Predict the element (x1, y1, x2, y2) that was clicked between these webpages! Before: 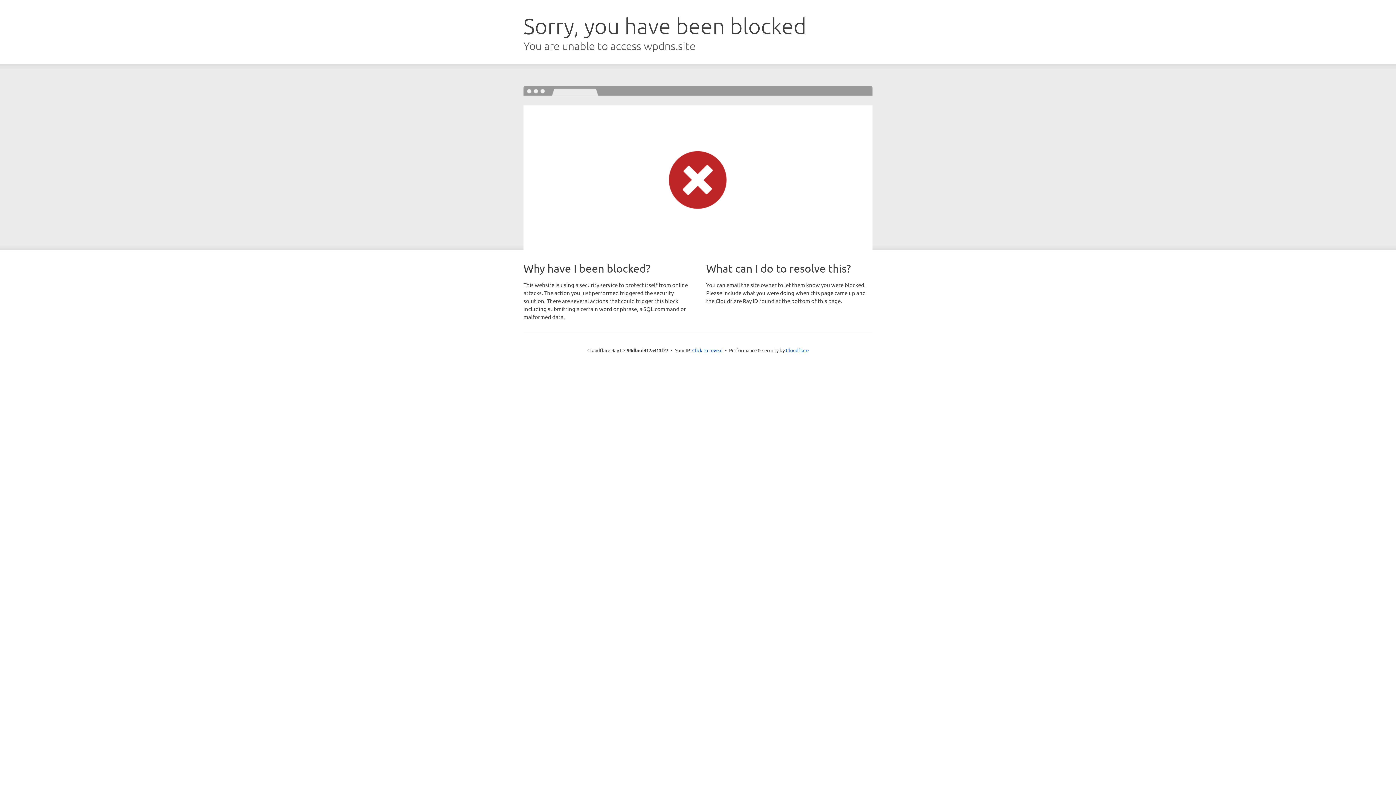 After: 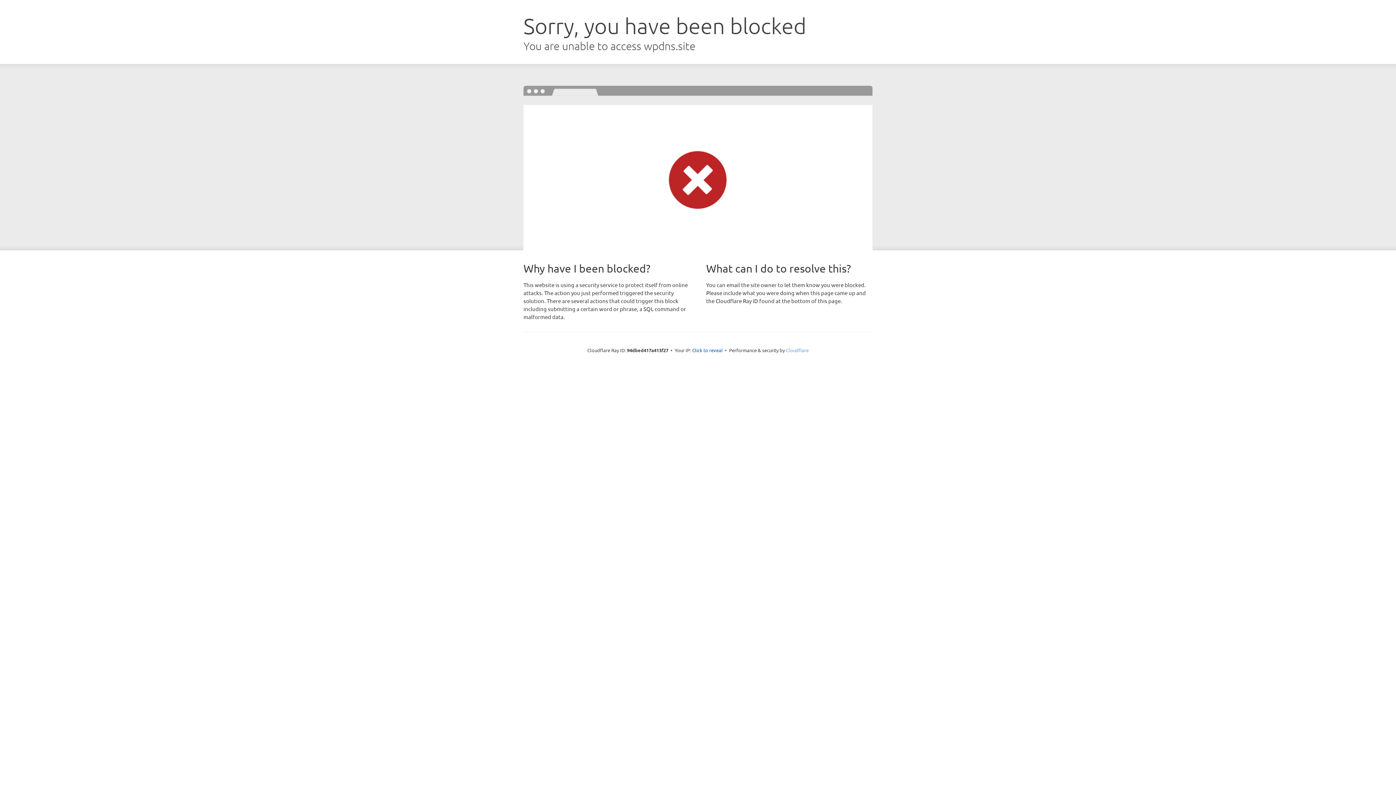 Action: label: Cloudflare bbox: (786, 347, 808, 353)